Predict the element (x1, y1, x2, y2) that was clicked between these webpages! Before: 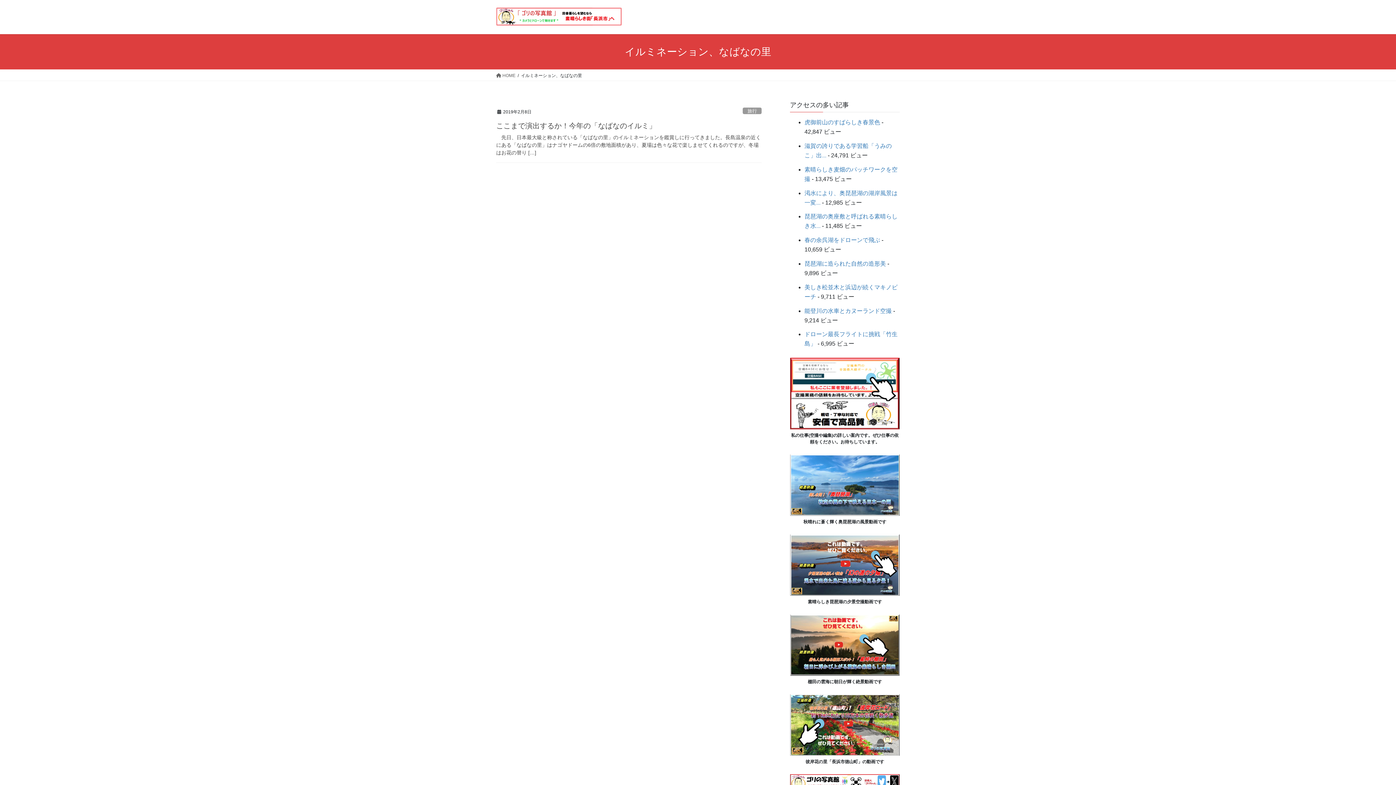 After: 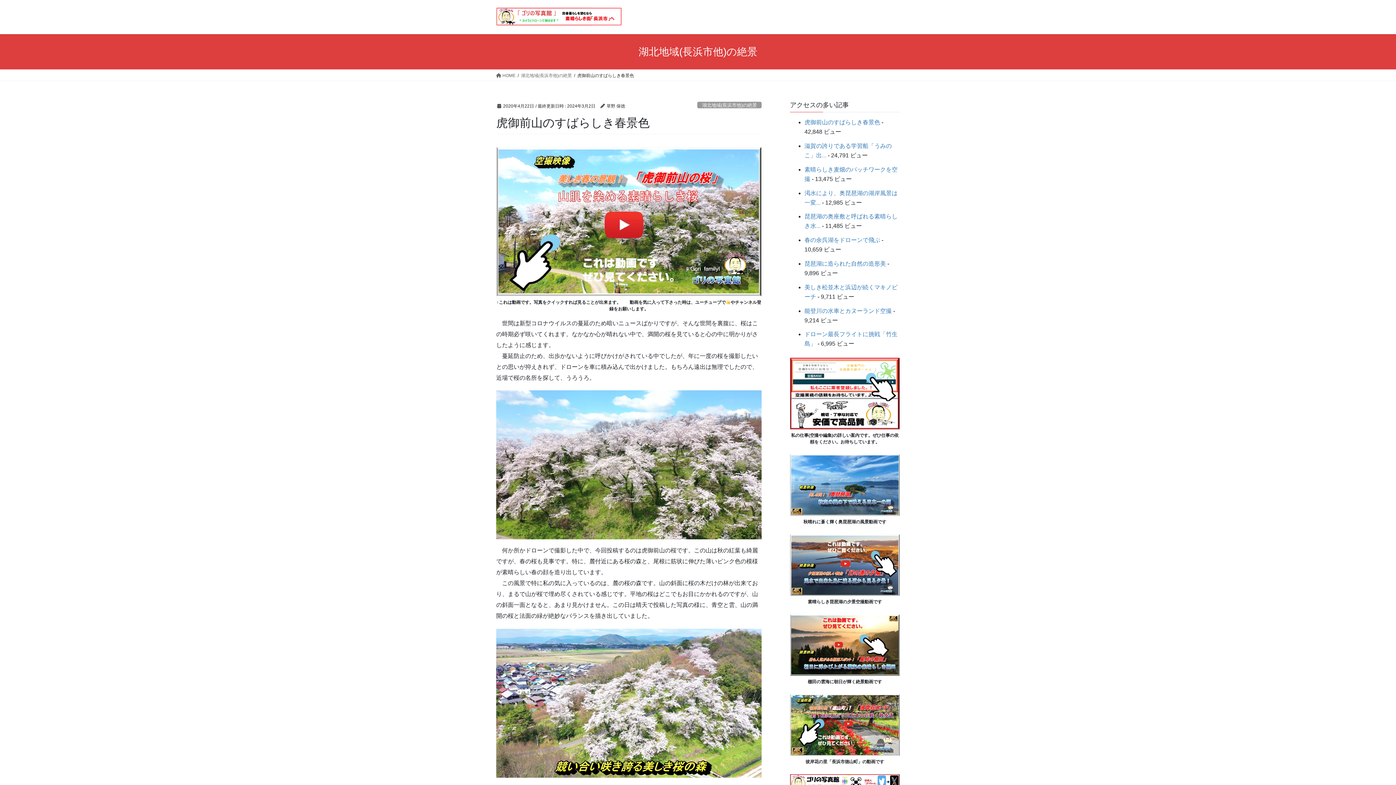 Action: bbox: (804, 119, 880, 125) label: 虎御前山のすばらしき春景色